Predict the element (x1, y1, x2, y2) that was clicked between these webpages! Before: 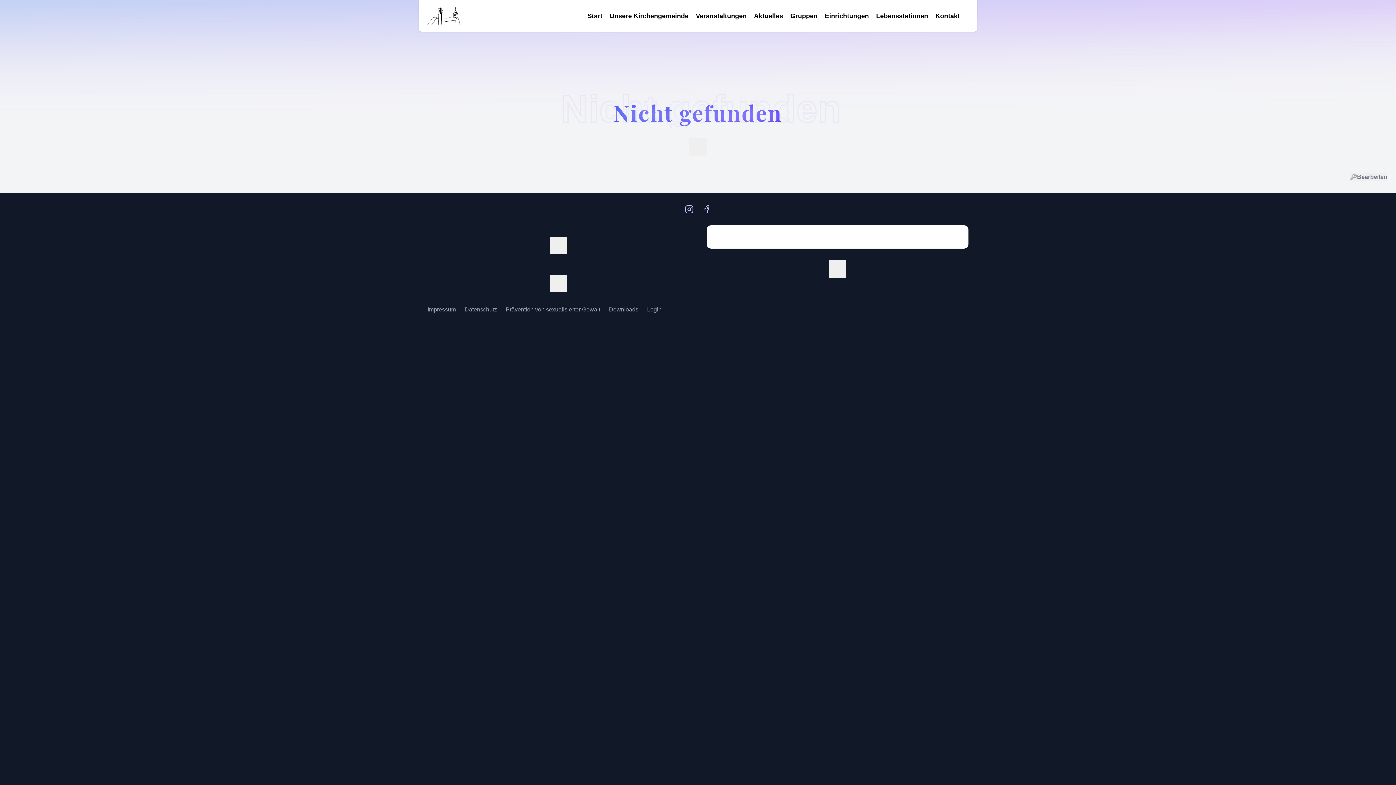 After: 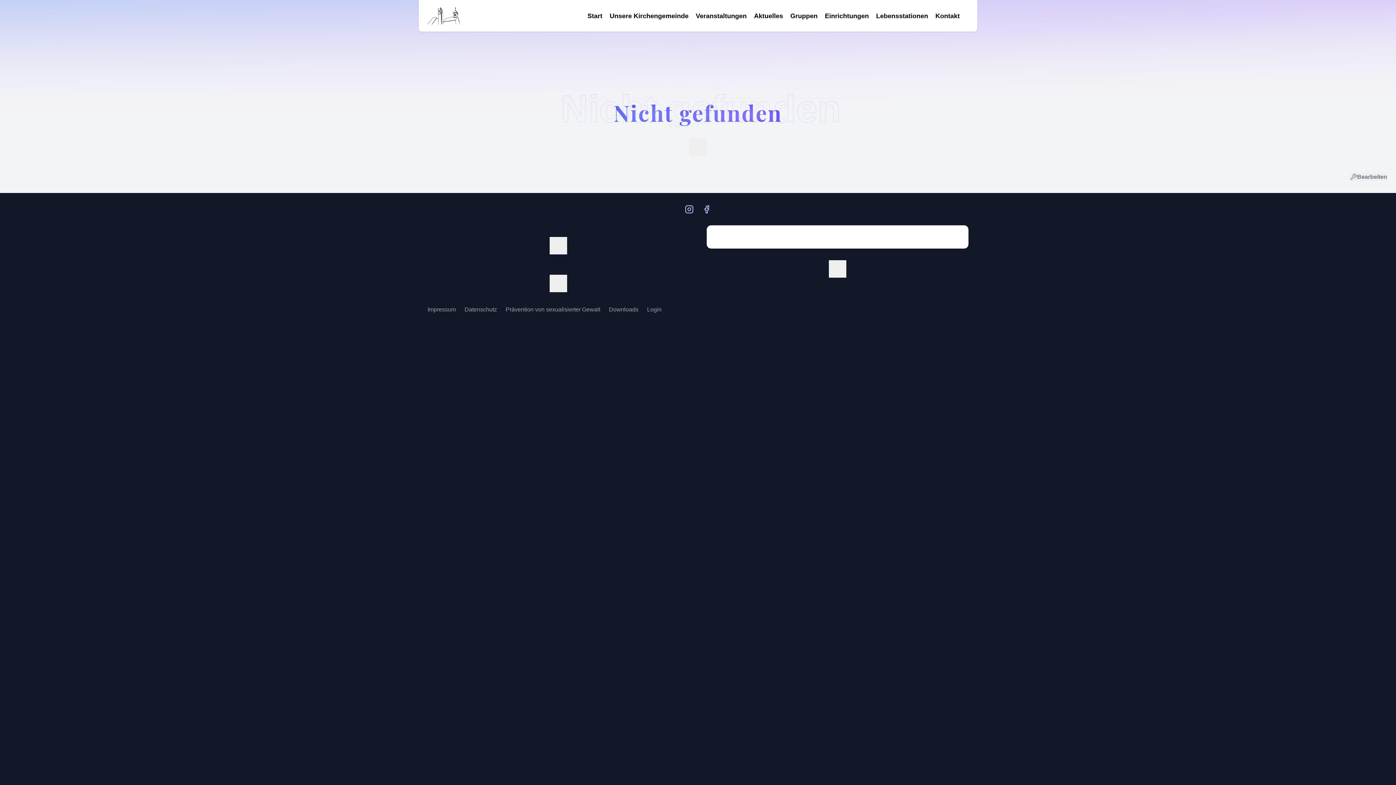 Action: bbox: (549, 237, 567, 254)